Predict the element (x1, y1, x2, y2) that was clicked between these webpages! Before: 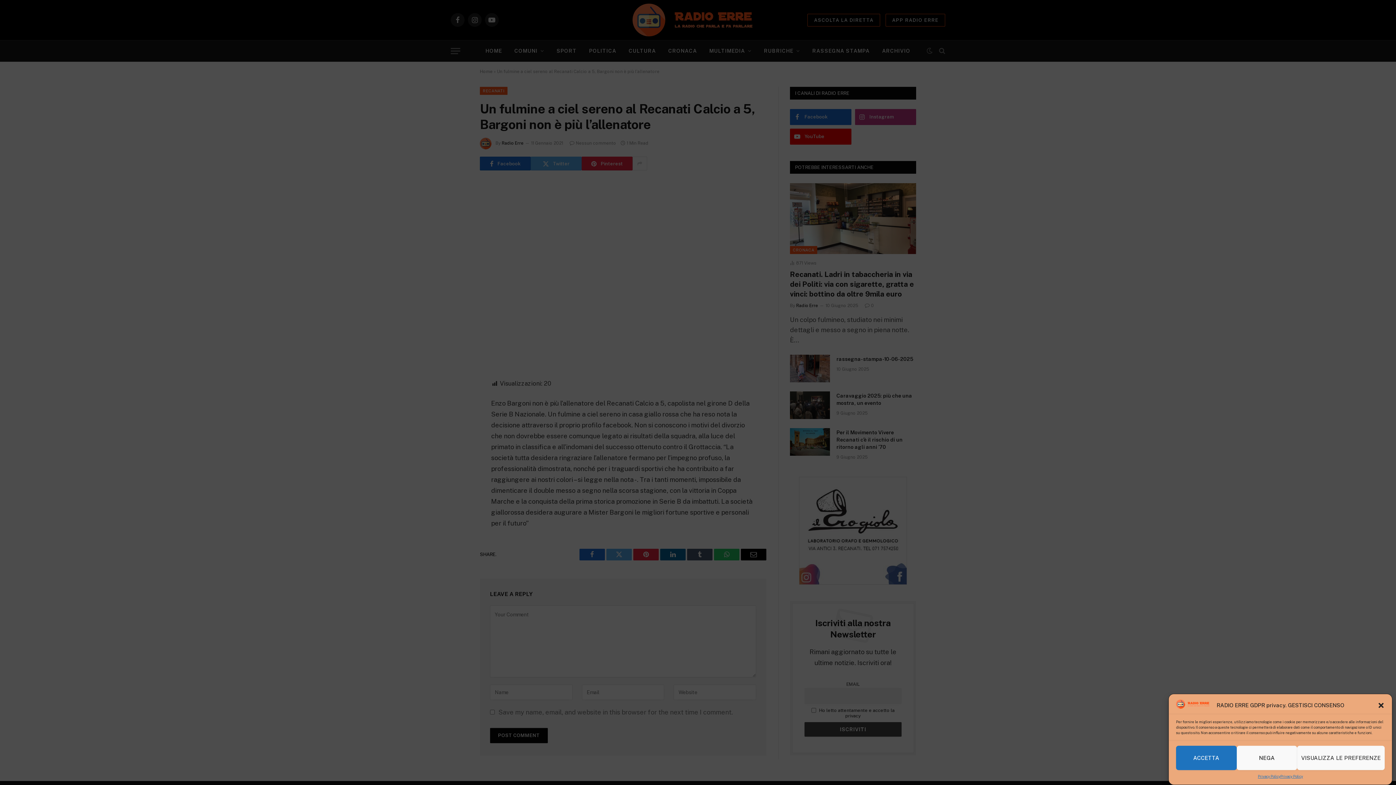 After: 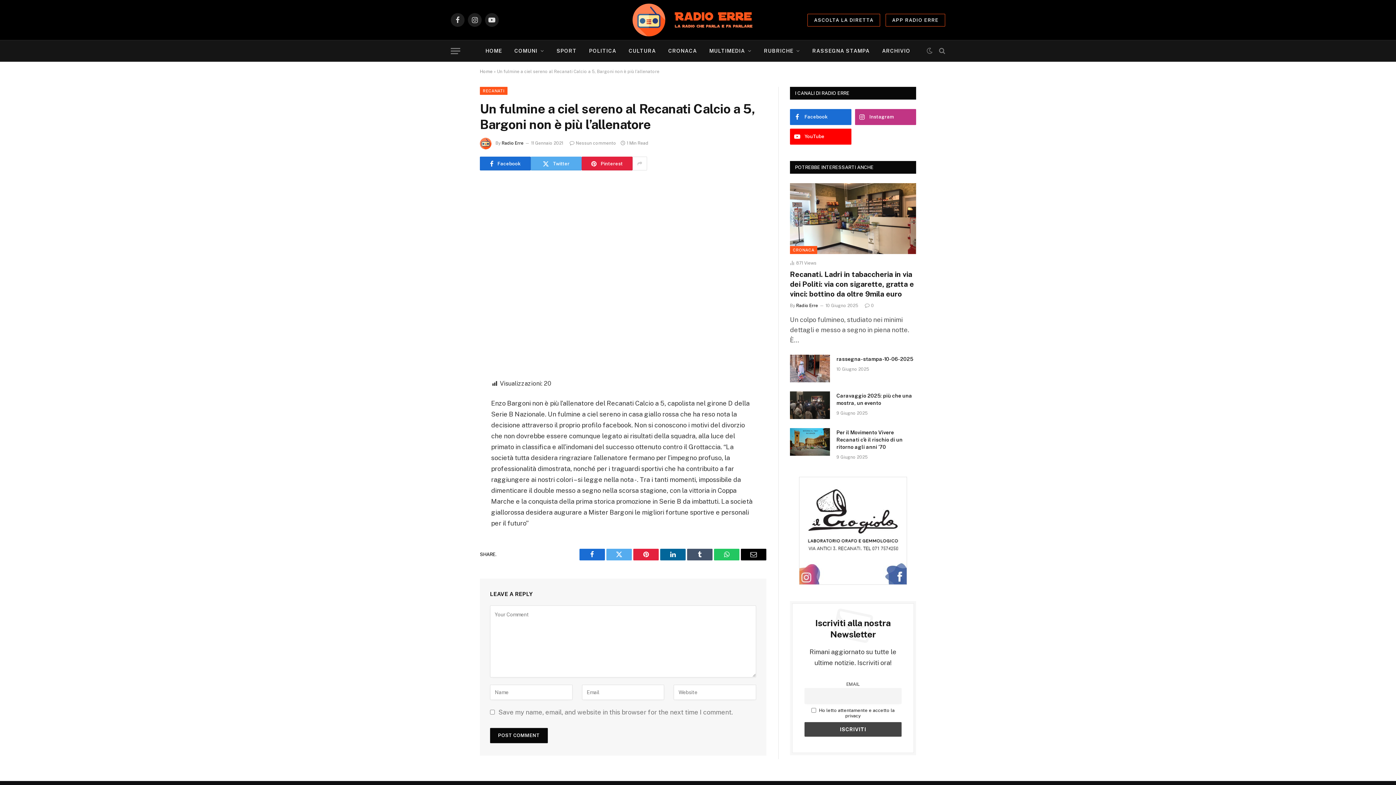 Action: label: Chiudi la finestra di dialogo bbox: (1377, 702, 1385, 709)